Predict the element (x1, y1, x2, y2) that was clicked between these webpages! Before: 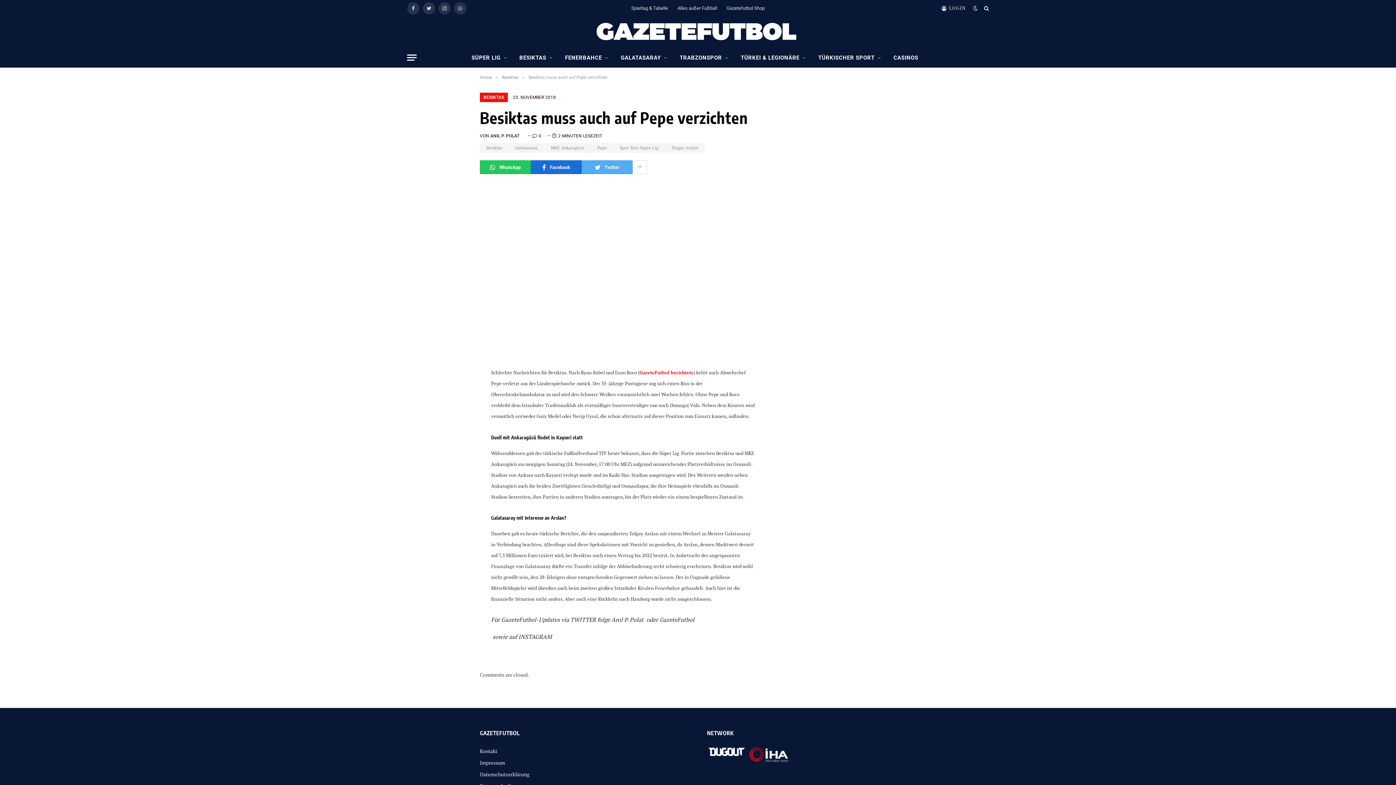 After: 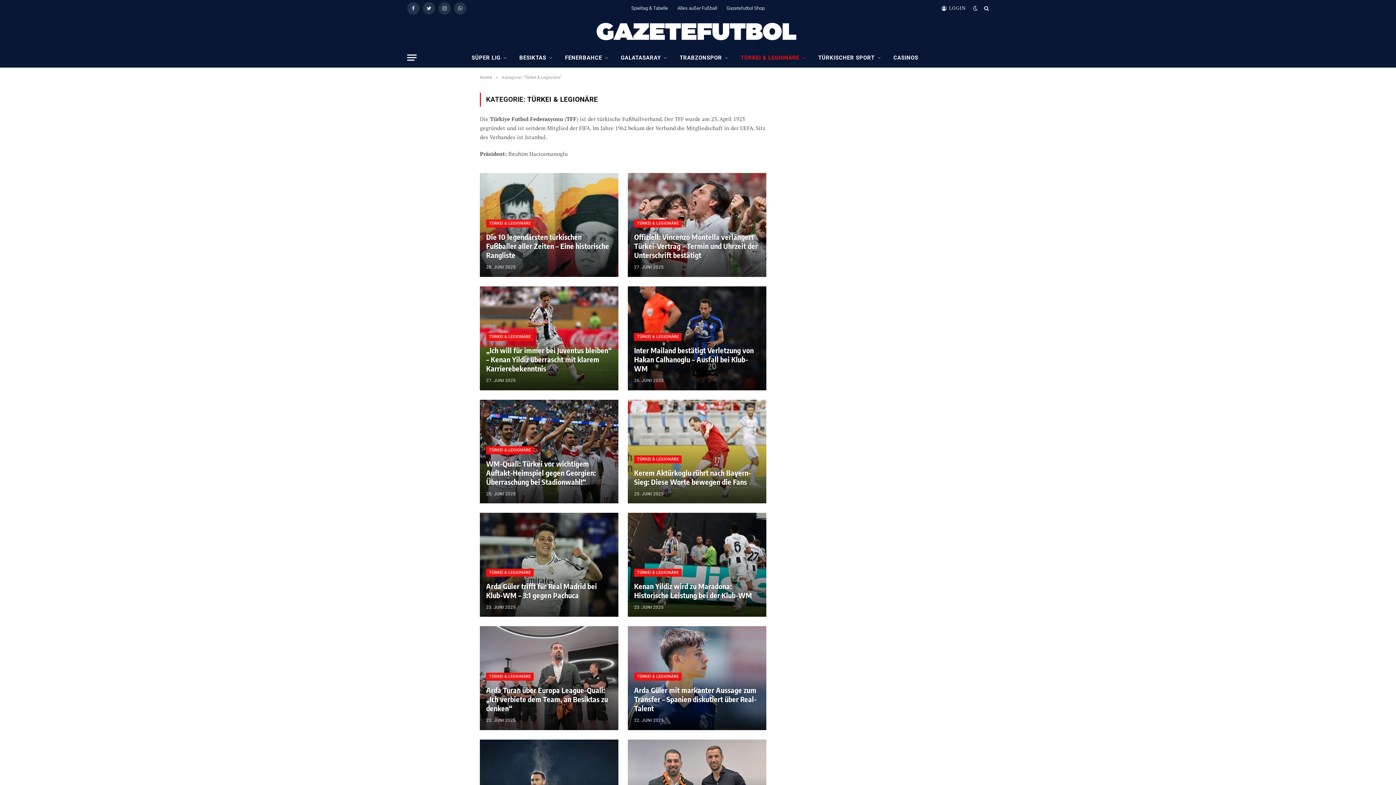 Action: bbox: (734, 48, 812, 67) label: TÜRKEI & LEGIONÄRE